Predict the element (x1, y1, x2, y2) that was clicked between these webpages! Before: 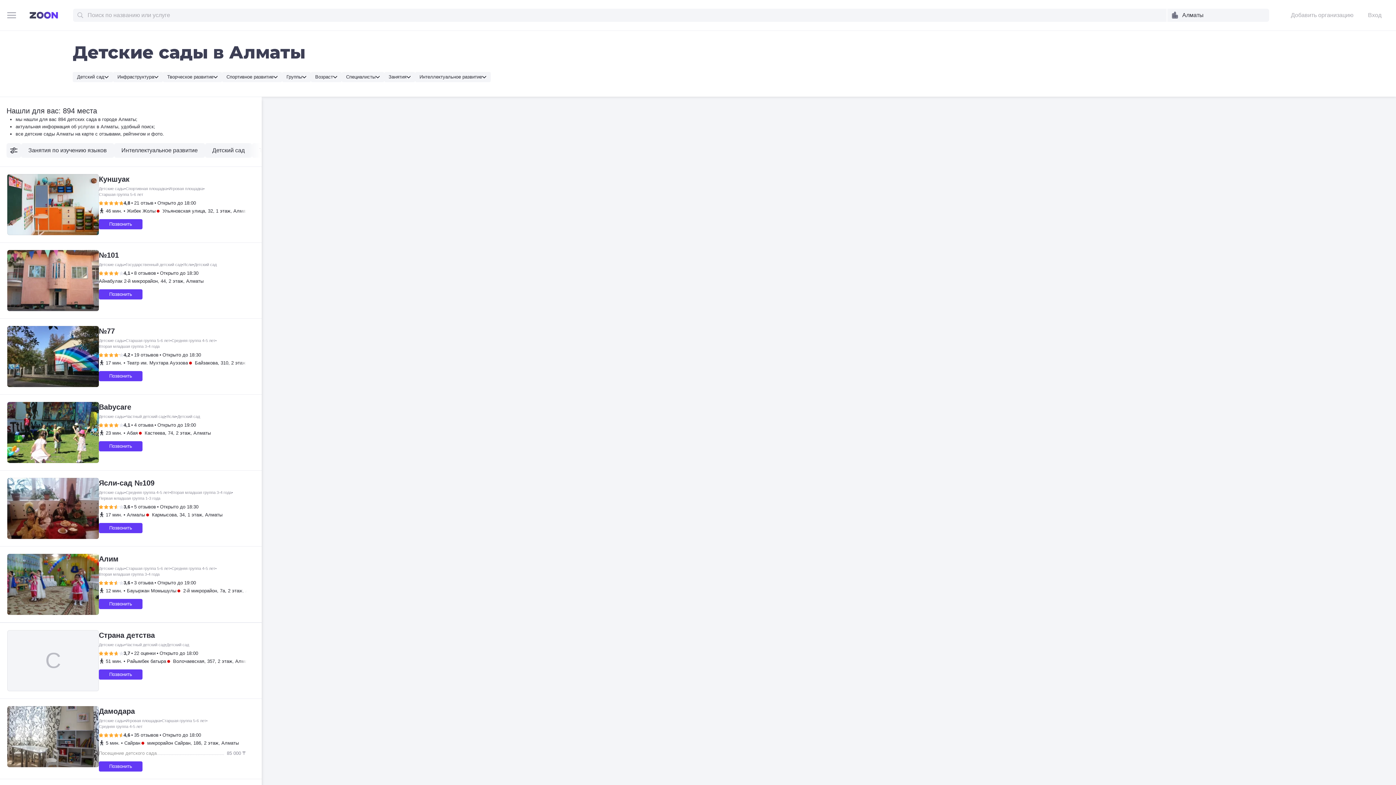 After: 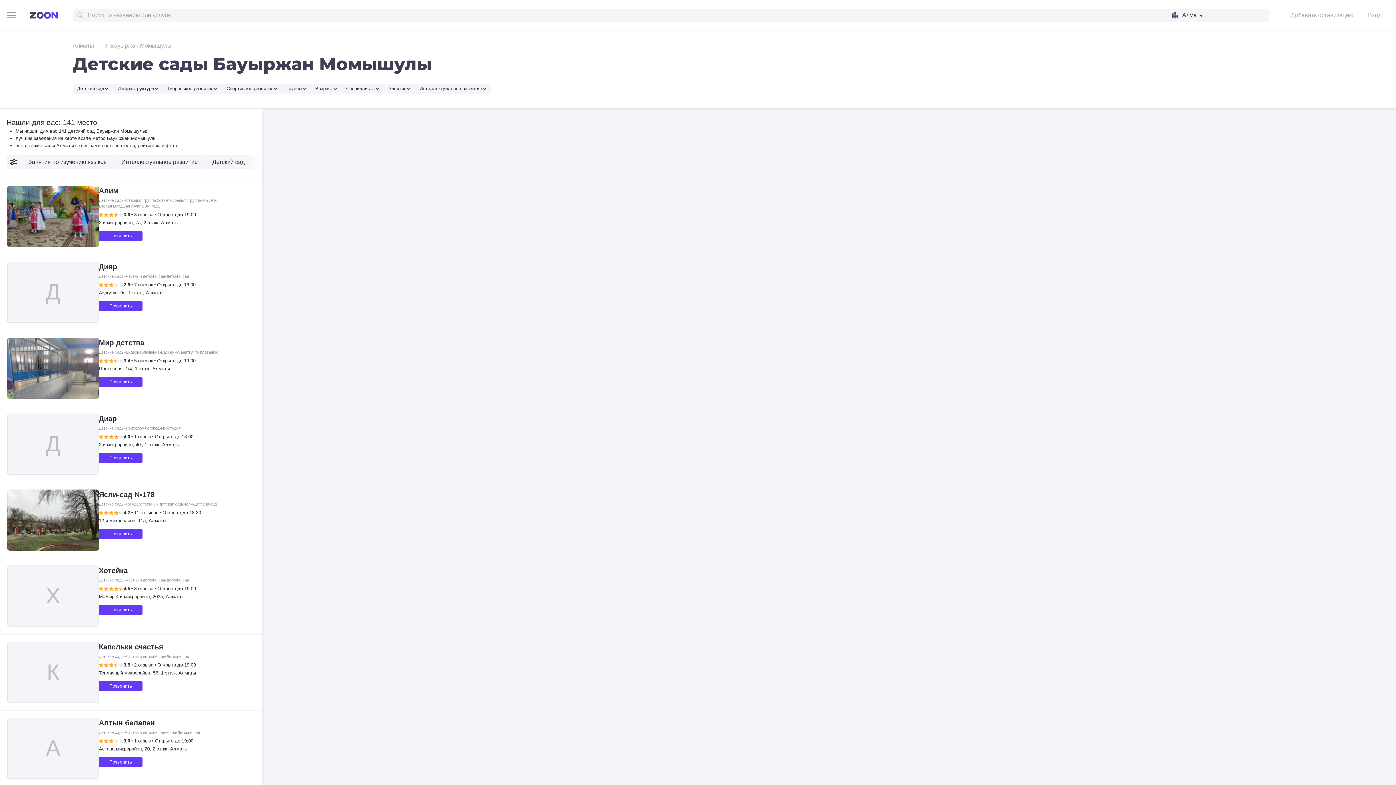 Action: label: Бауыржан Момышулы bbox: (126, 588, 176, 593)